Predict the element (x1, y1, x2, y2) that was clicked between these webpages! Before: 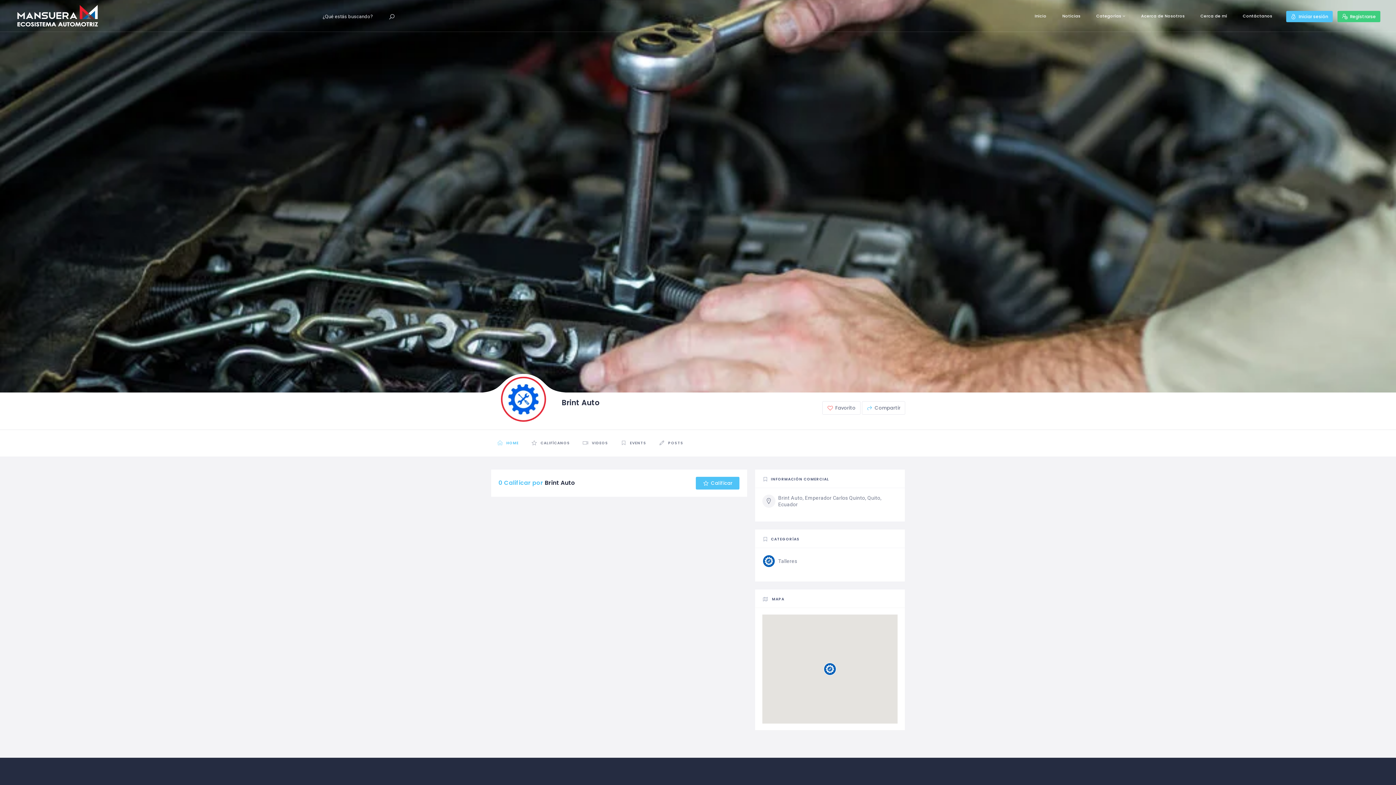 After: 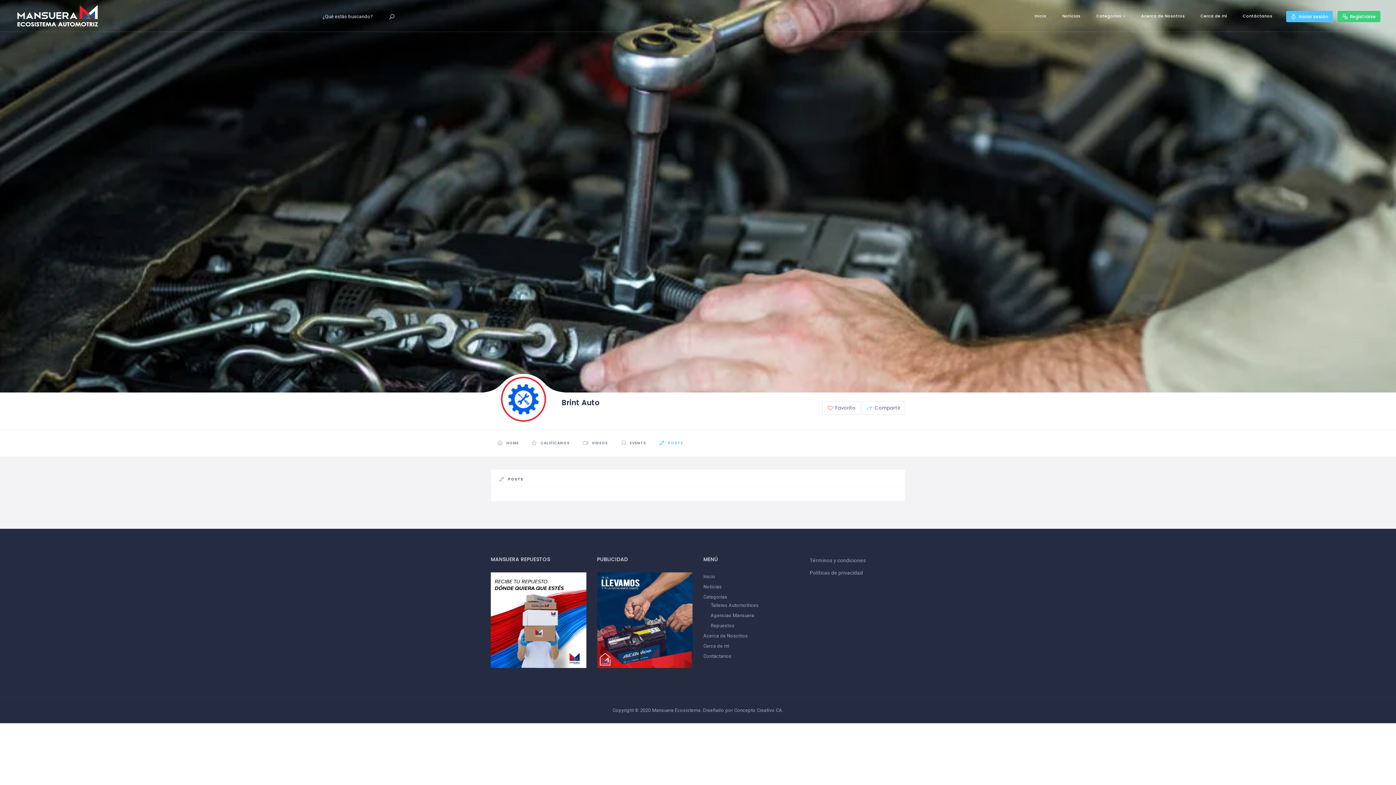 Action: label:  POSTS bbox: (652, 430, 689, 456)